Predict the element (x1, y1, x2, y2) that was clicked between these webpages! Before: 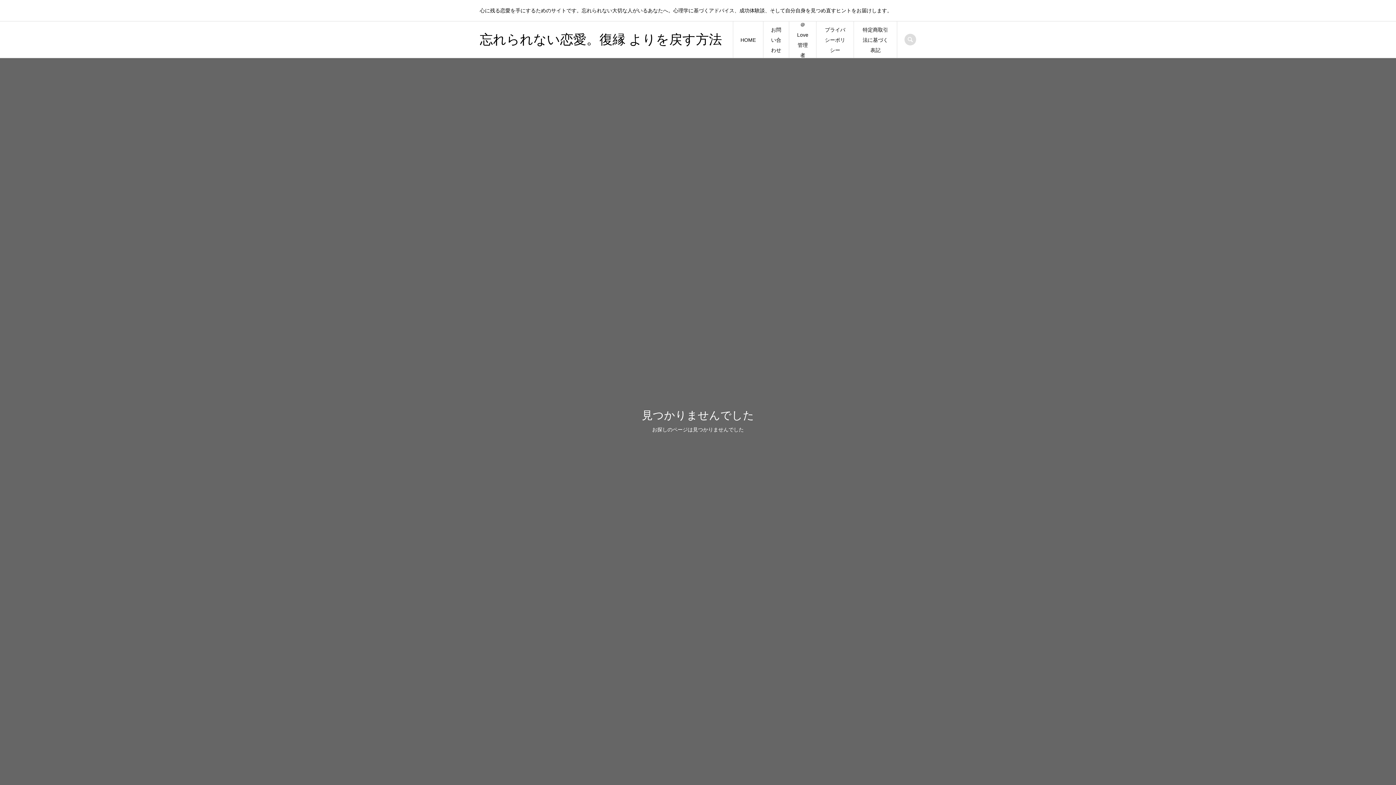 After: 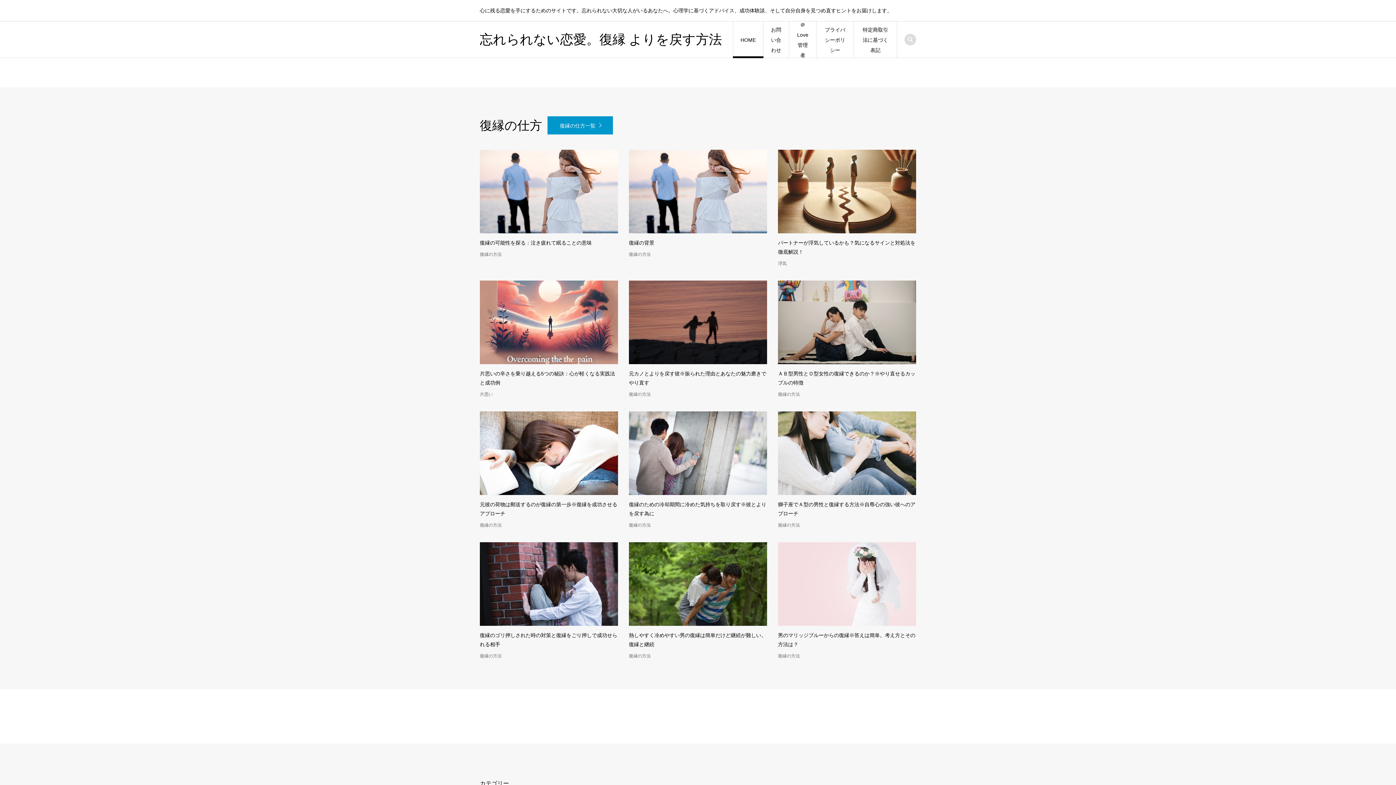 Action: label: 忘れられない恋愛。復縁 よりを戻す方法 bbox: (480, 32, 722, 46)